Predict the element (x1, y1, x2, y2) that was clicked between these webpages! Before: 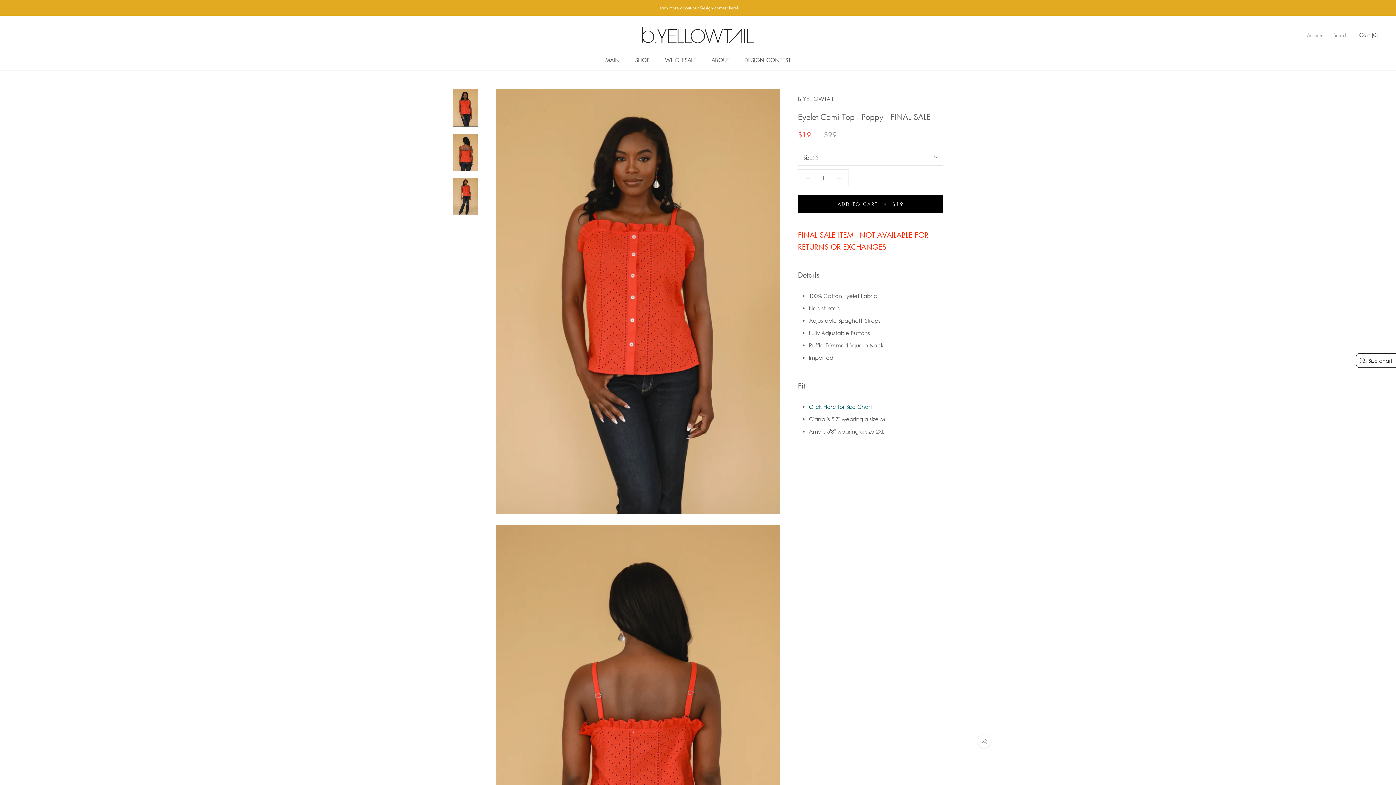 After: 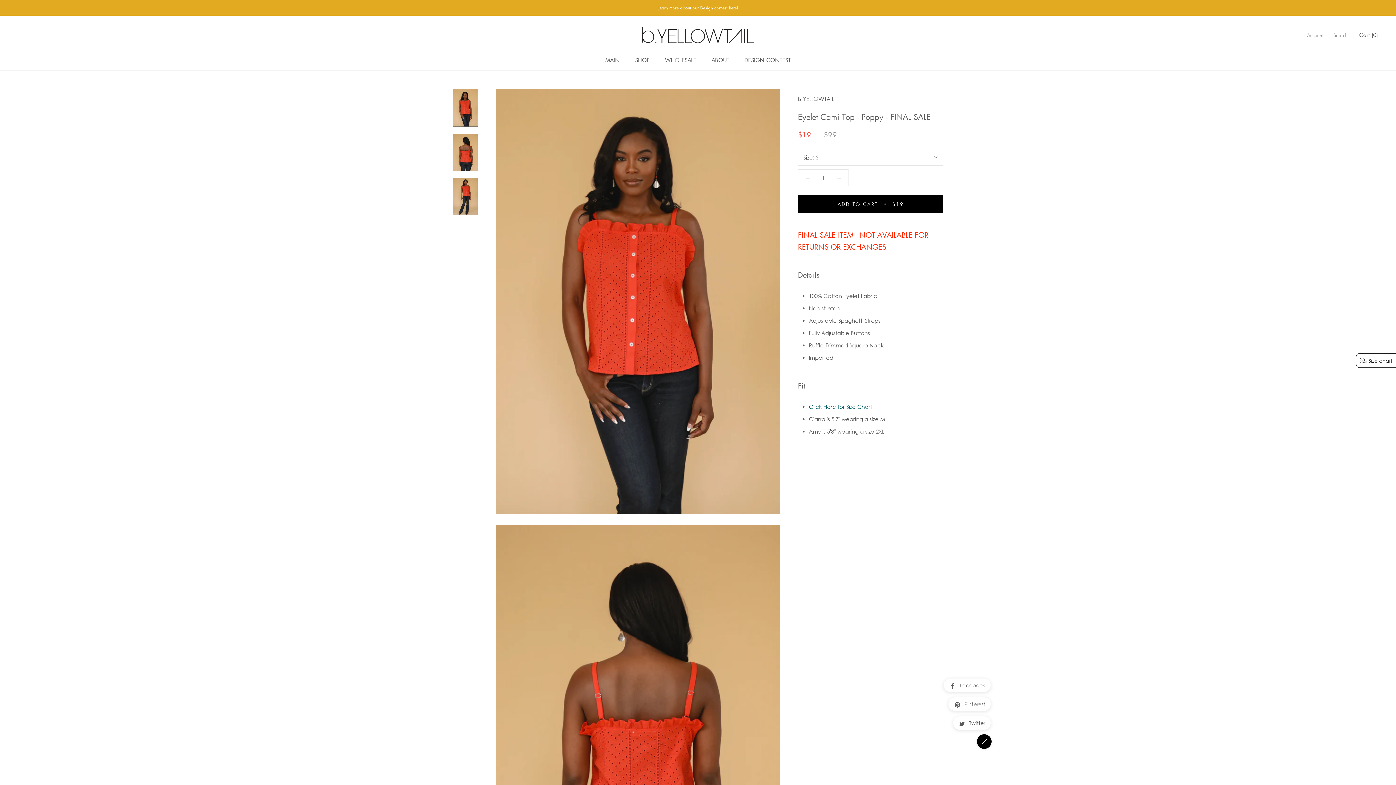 Action: bbox: (978, 735, 990, 748)